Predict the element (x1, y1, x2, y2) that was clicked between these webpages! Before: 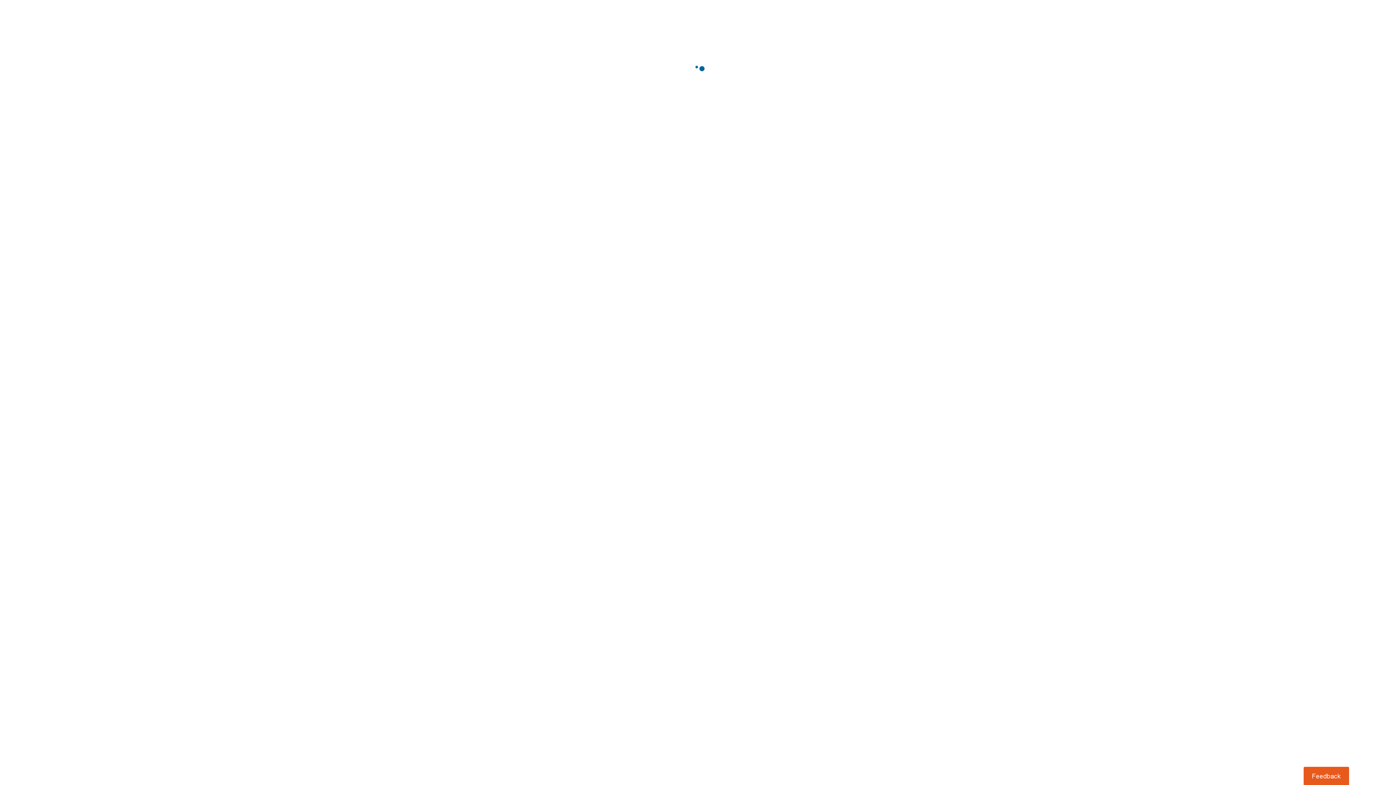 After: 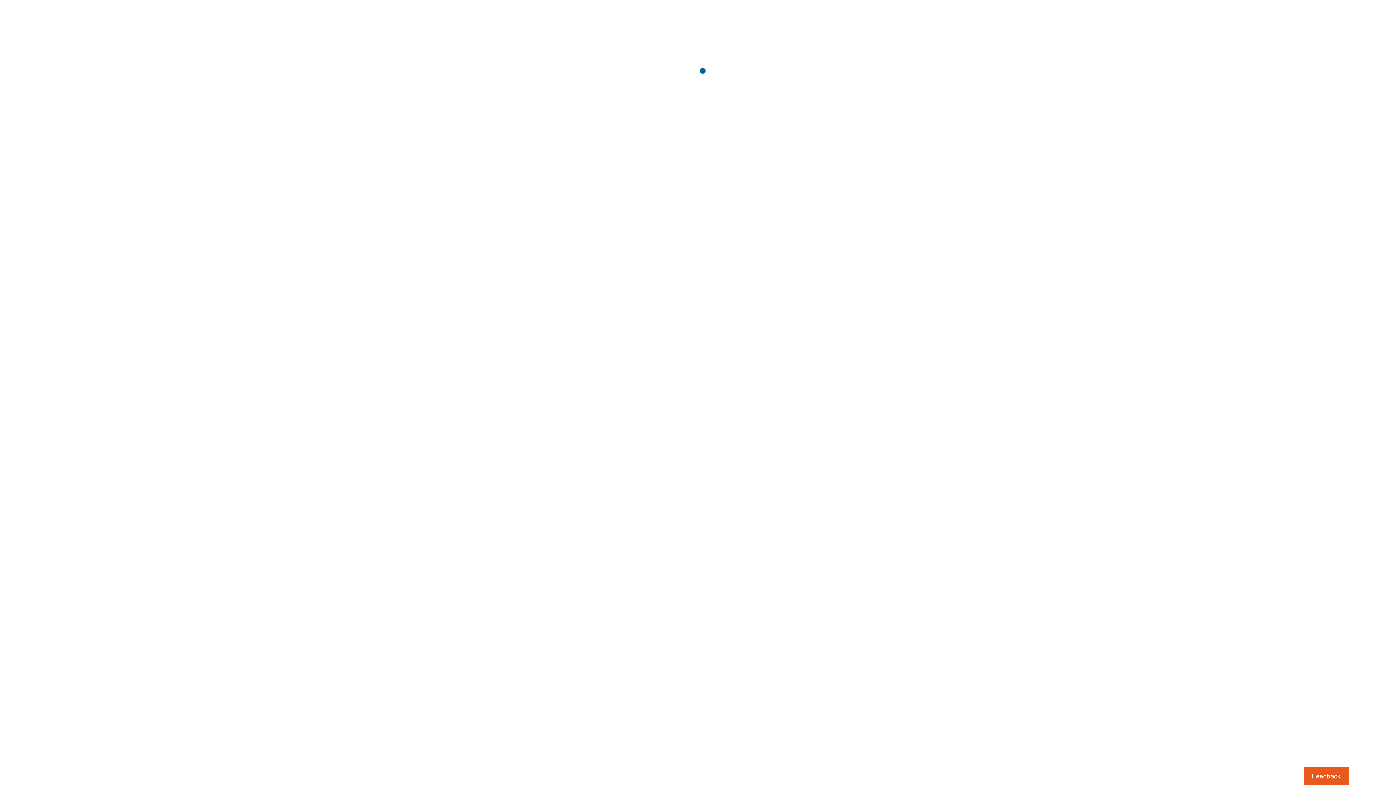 Action: label: Usabilla Feedback Button bbox: (1303, 767, 1349, 785)